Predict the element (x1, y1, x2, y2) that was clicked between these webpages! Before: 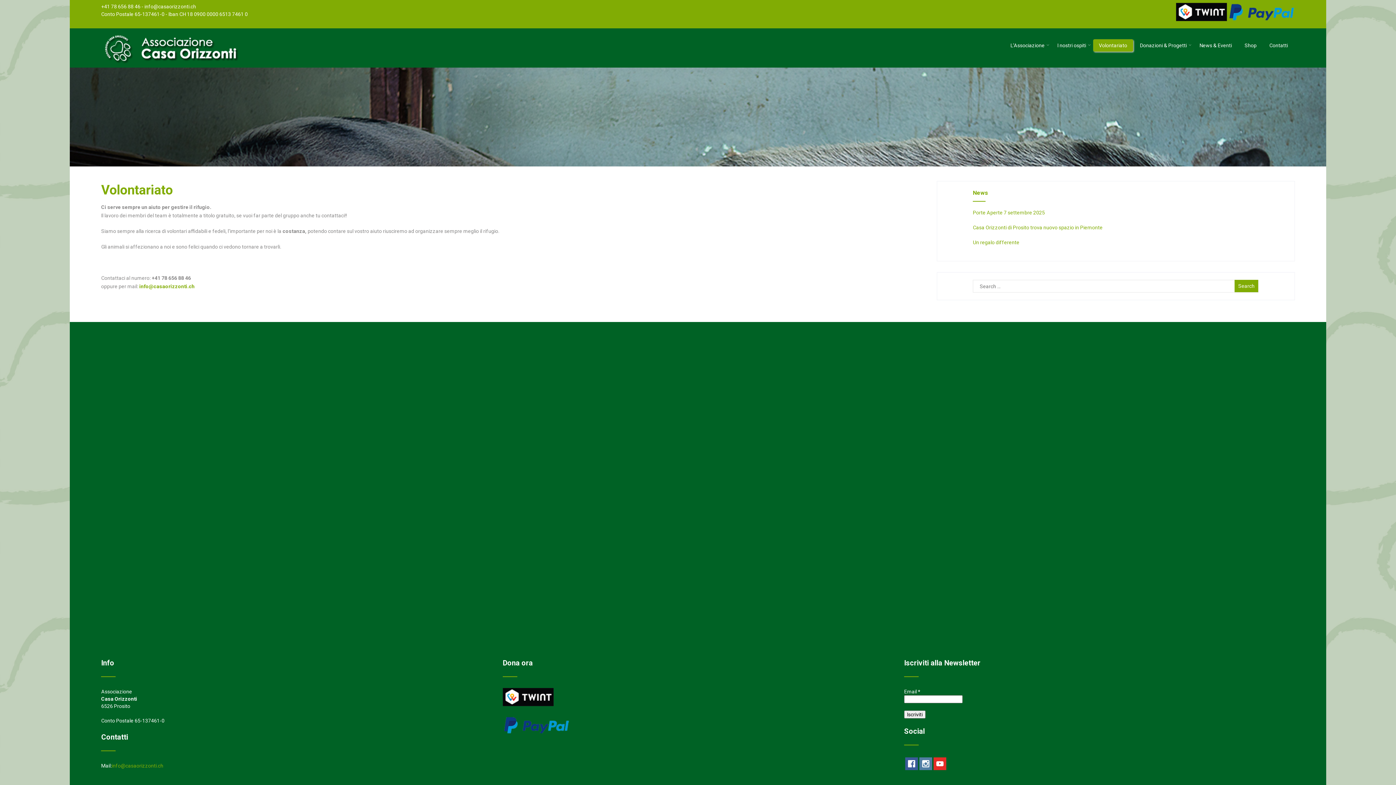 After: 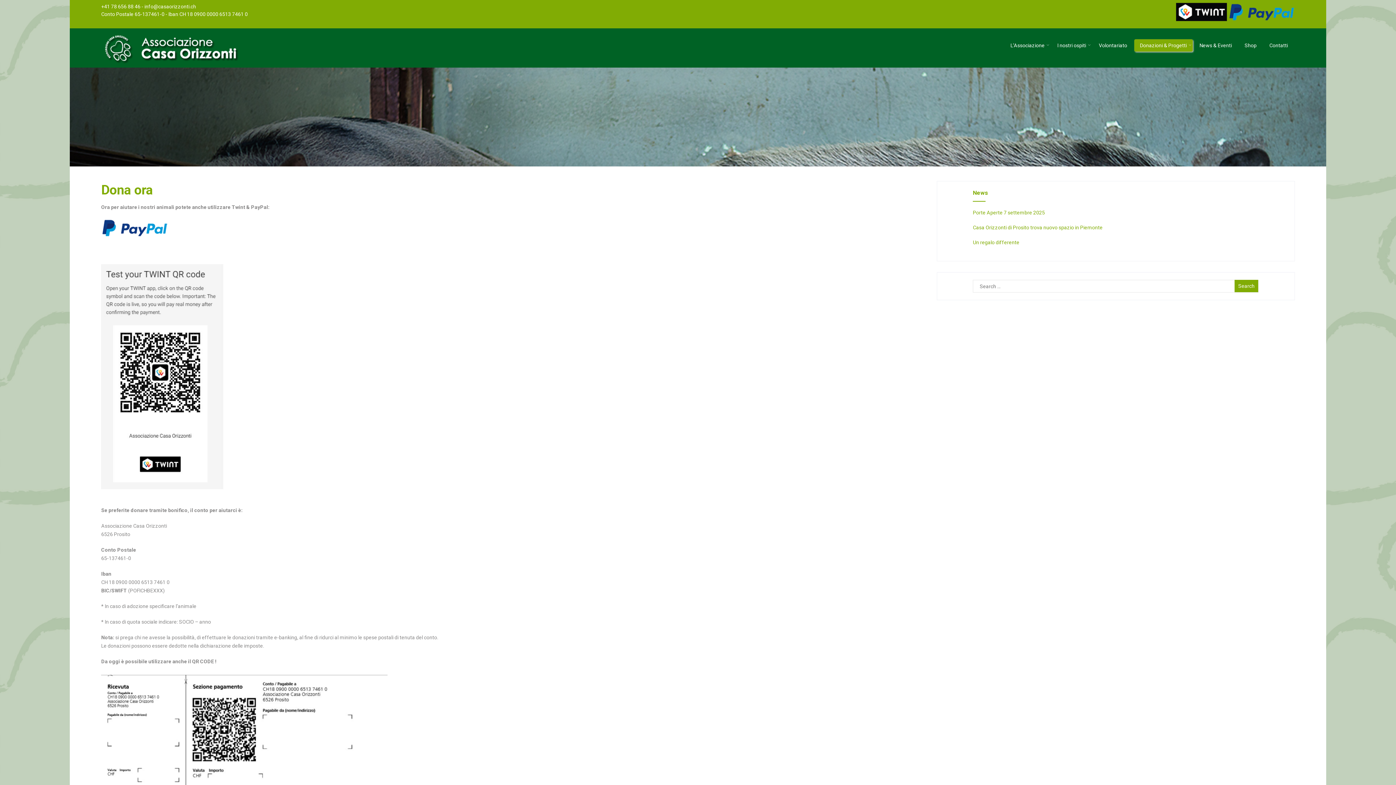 Action: bbox: (502, 701, 553, 707)